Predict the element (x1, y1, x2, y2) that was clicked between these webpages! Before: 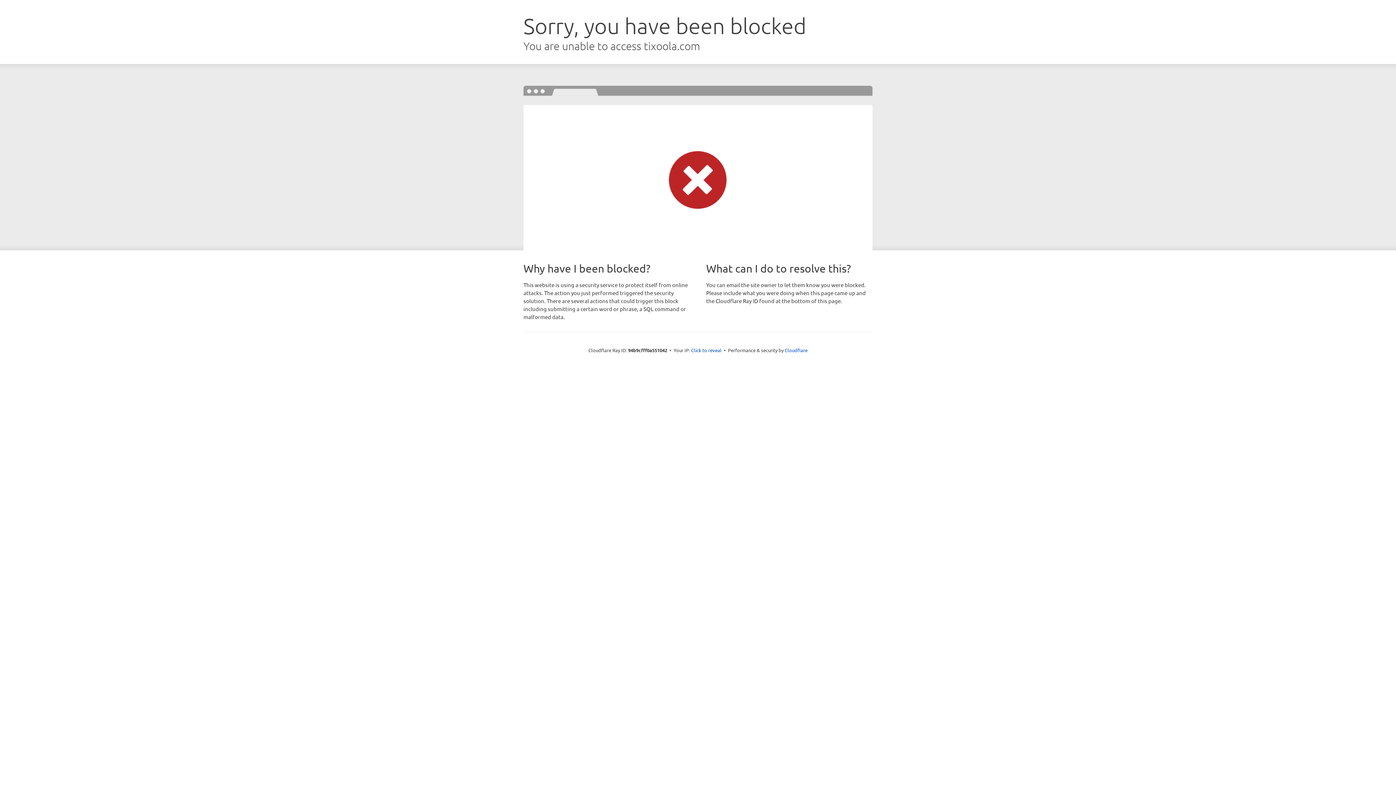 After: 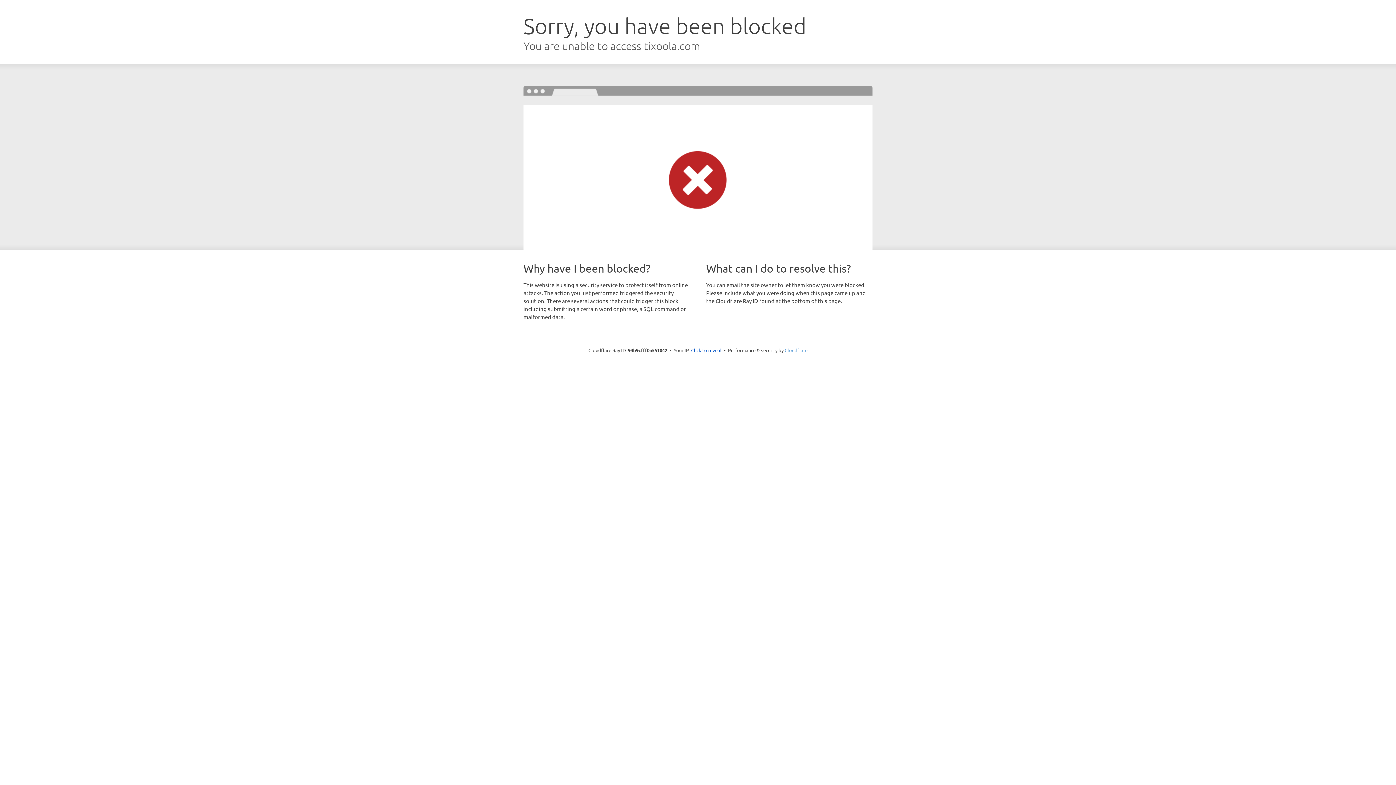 Action: bbox: (784, 347, 807, 353) label: Cloudflare